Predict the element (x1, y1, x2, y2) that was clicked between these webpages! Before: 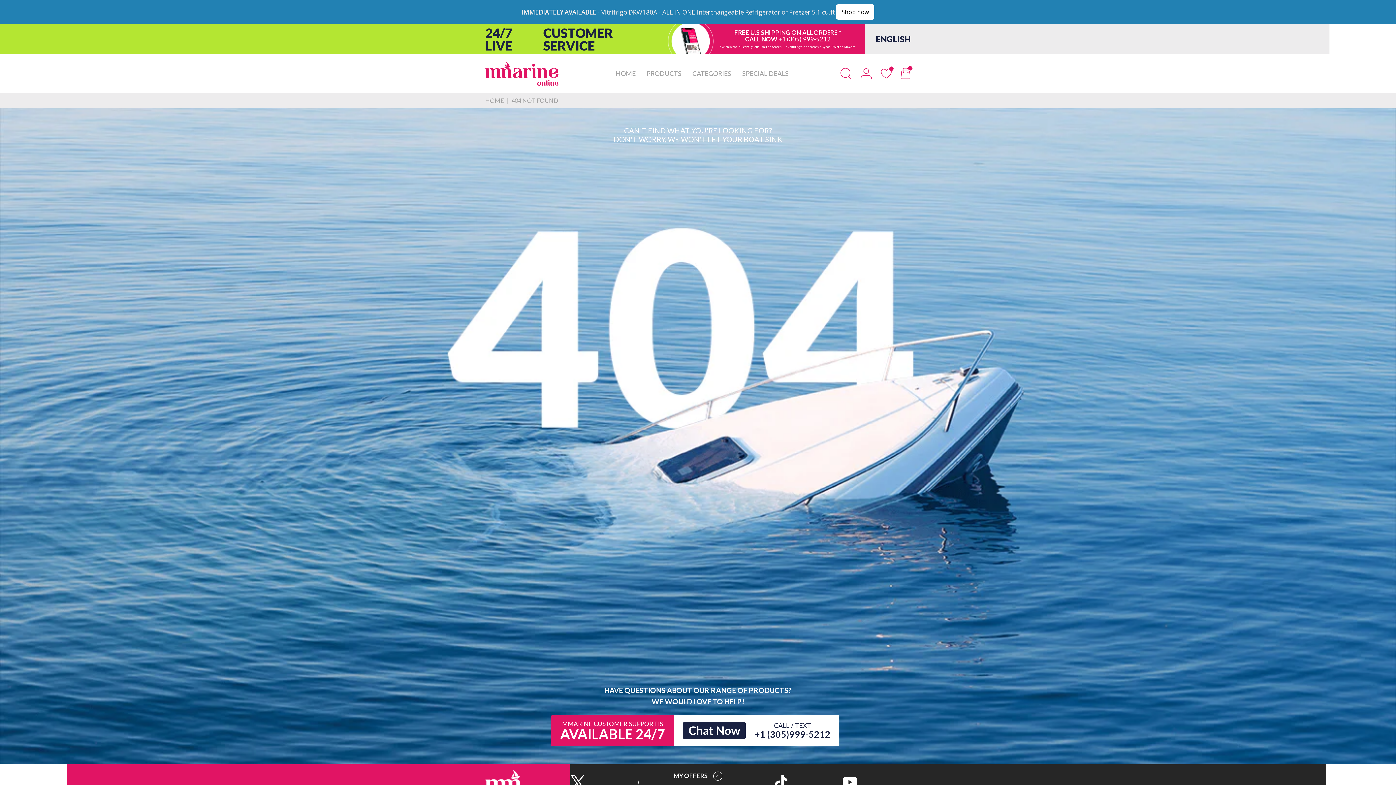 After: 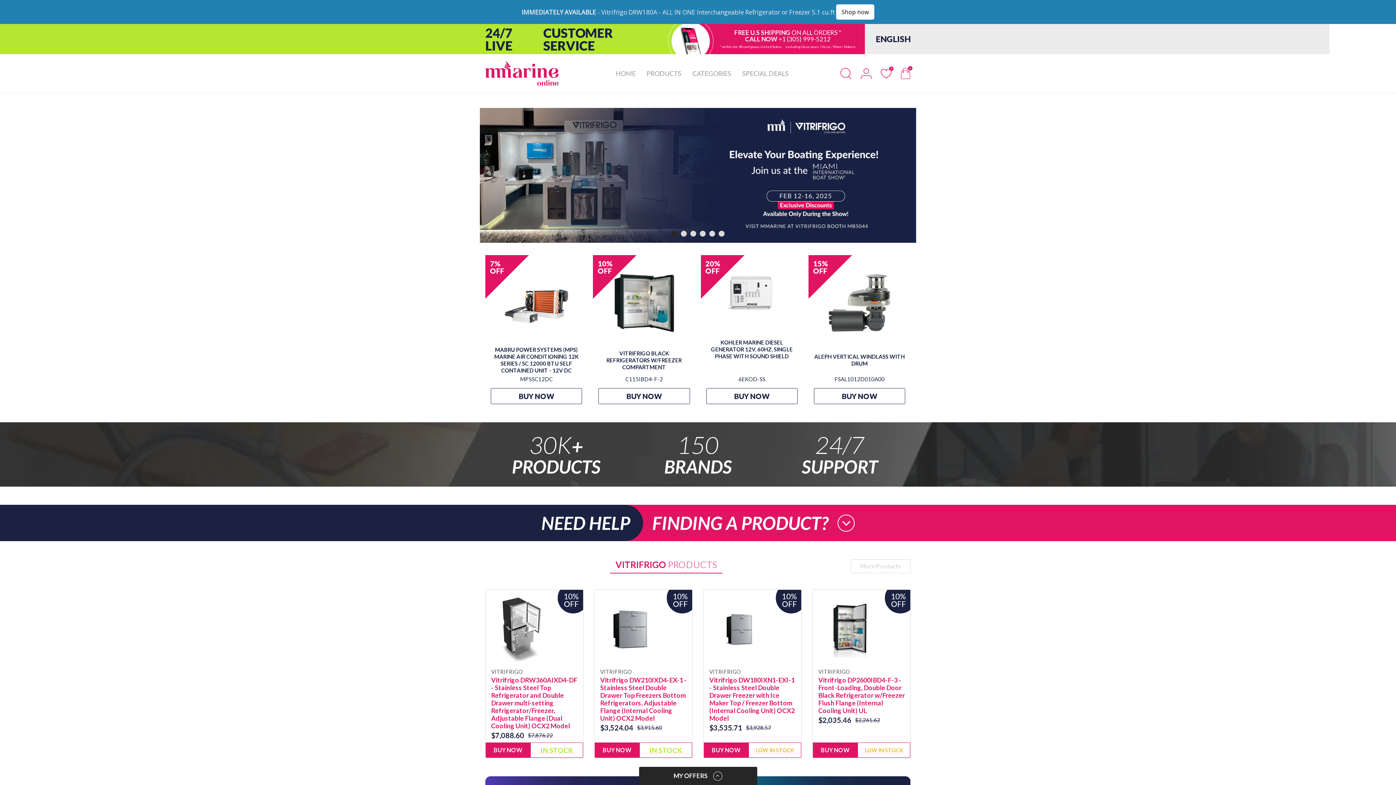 Action: bbox: (485, 75, 504, 81) label: HOME